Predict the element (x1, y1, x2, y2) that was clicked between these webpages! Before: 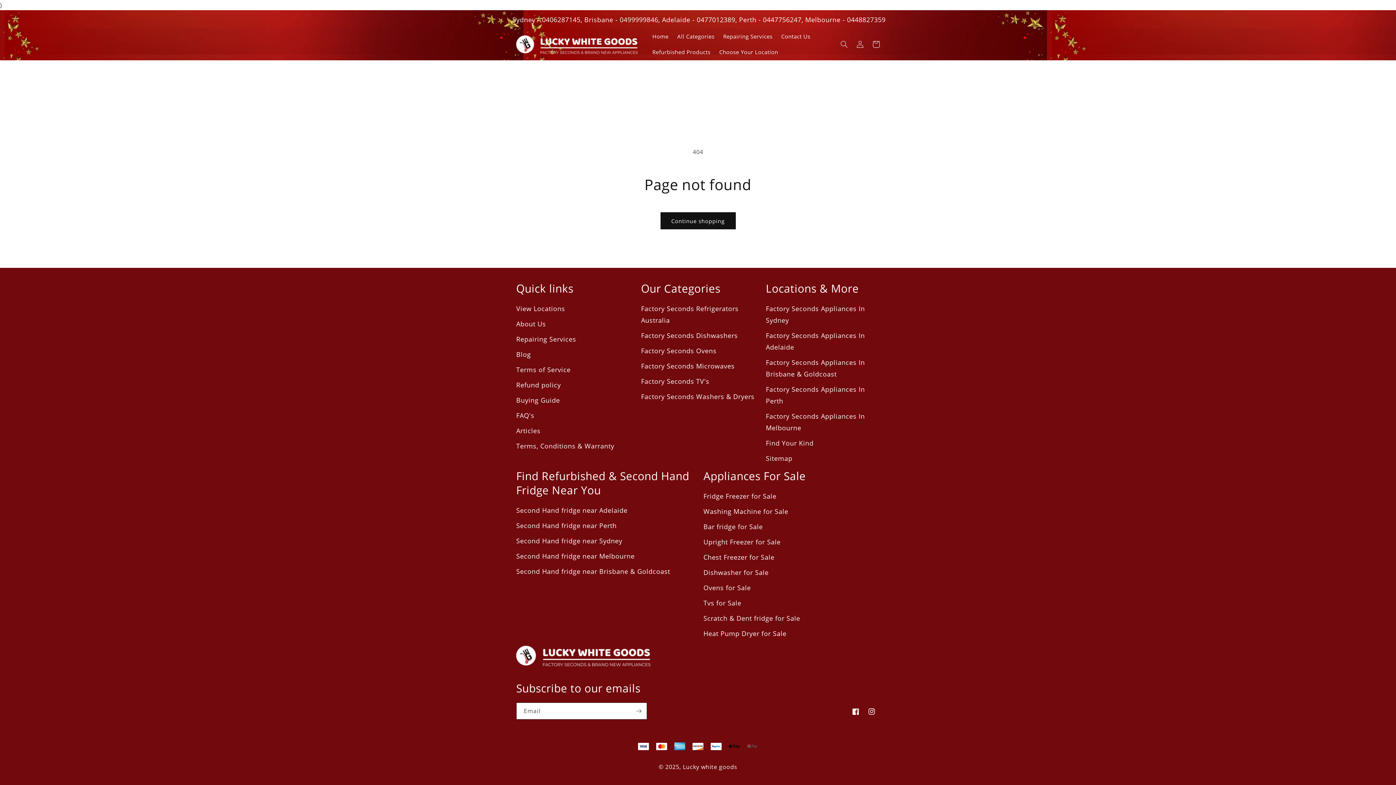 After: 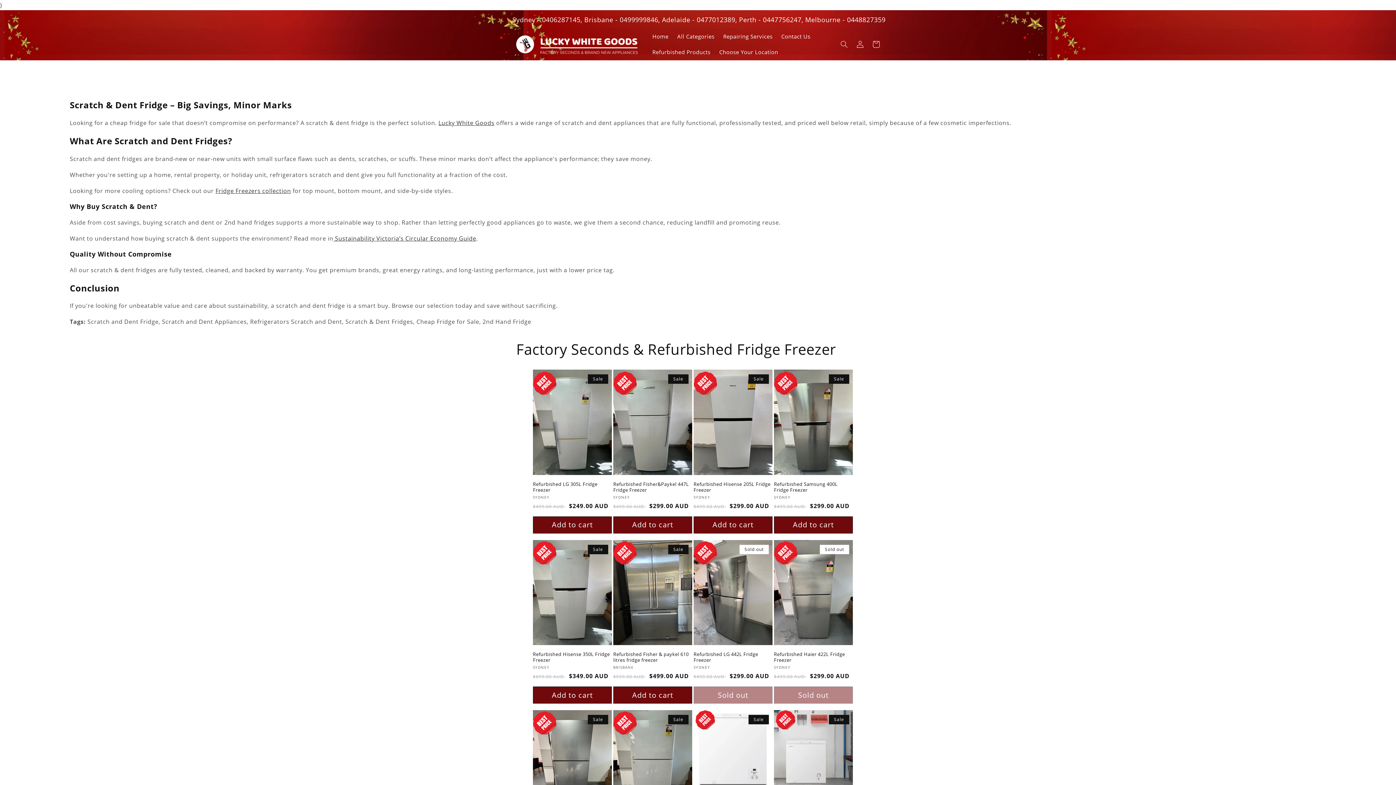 Action: bbox: (703, 610, 800, 626) label: Scratch & Dent fridge for Sale